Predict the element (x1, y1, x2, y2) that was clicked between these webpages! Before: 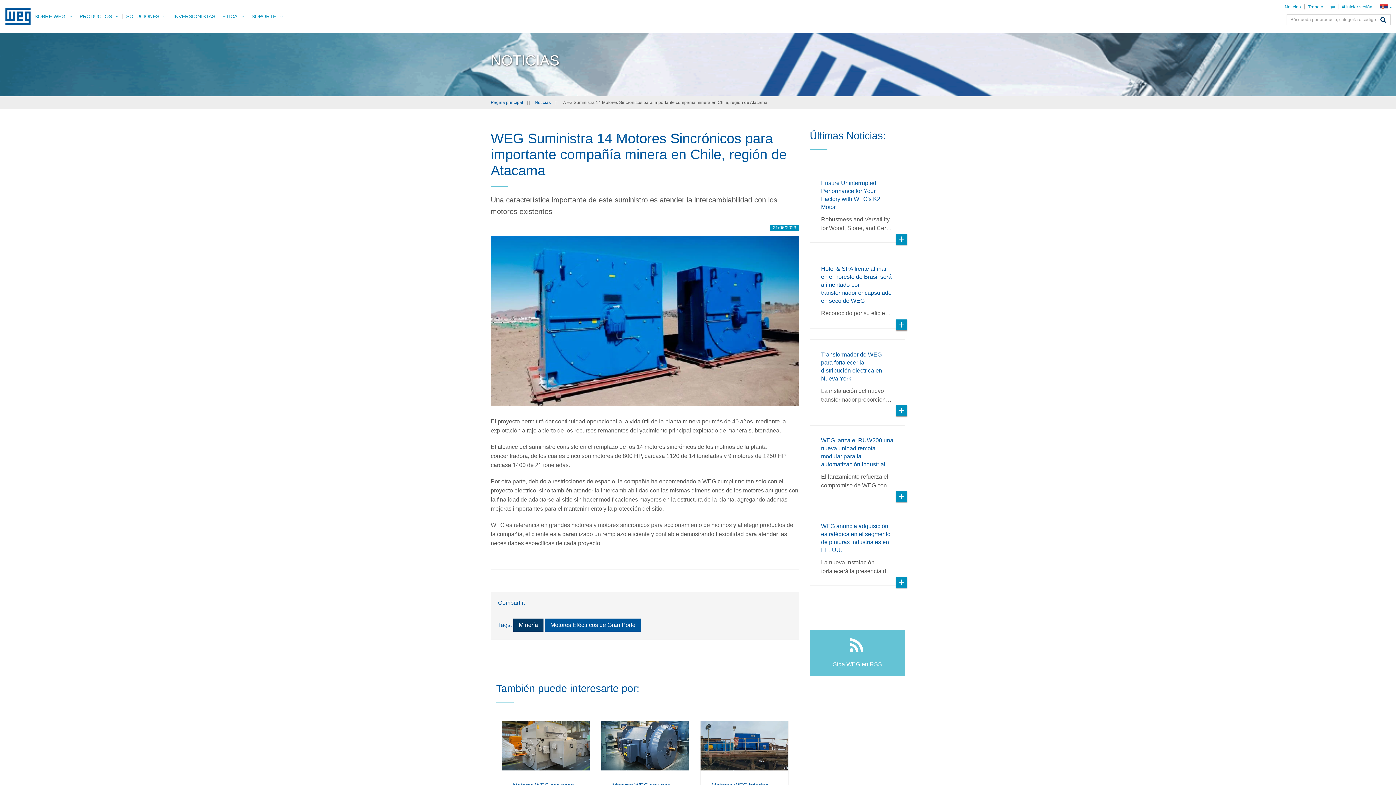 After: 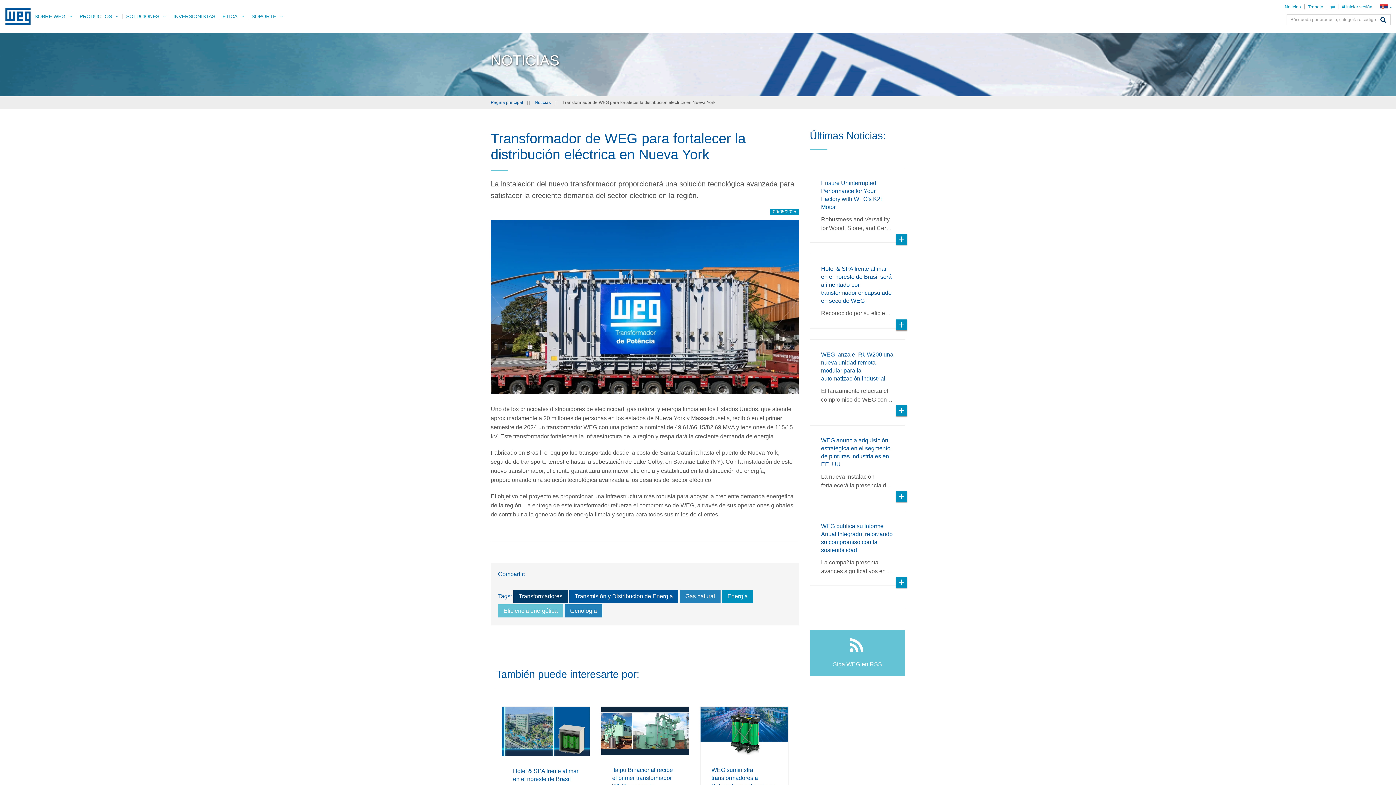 Action: bbox: (810, 340, 905, 414) label: Transformador de WEG para fortalecer la distribución eléctrica en Nueva York

La instalación del nuevo transformador proporcion…